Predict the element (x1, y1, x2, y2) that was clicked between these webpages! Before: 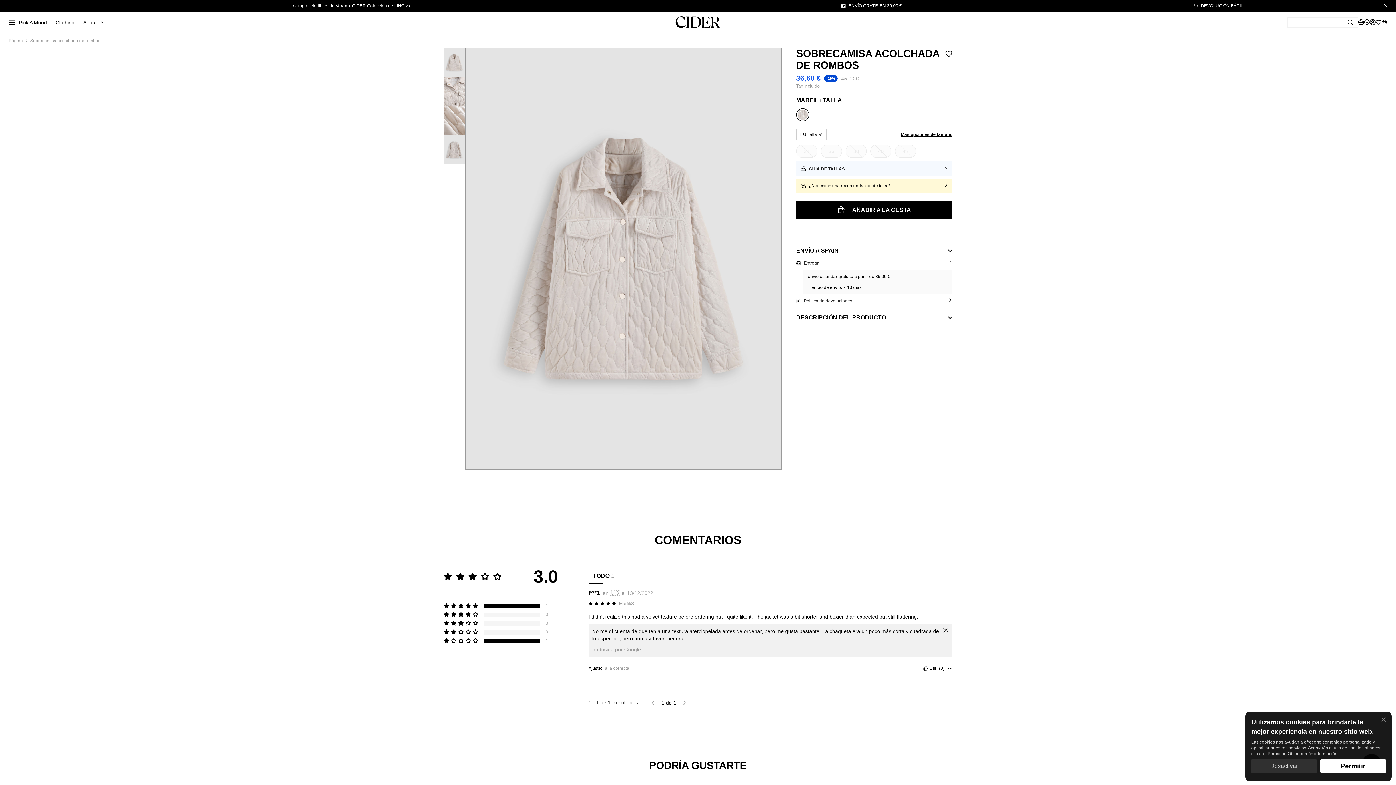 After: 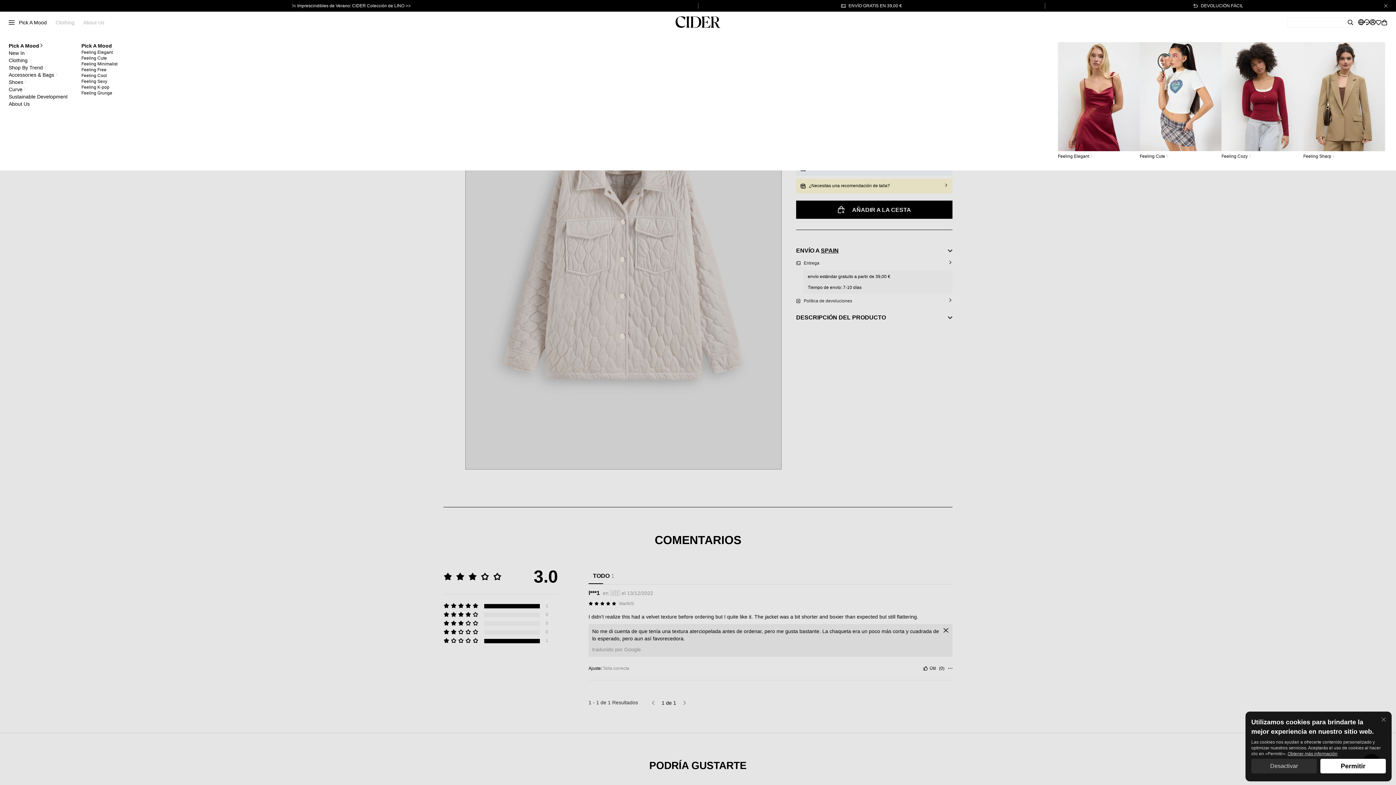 Action: label: Pick A Mood bbox: (14, 11, 51, 33)